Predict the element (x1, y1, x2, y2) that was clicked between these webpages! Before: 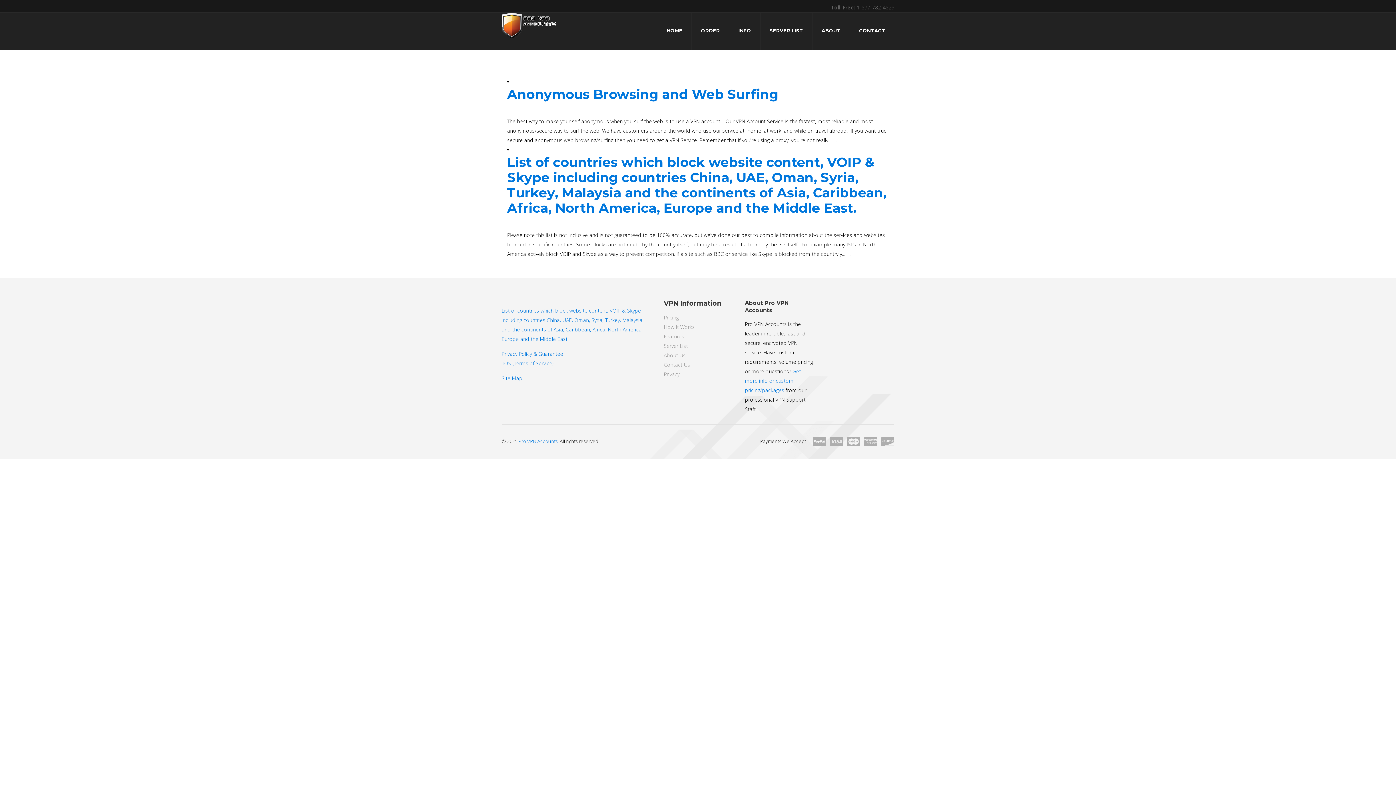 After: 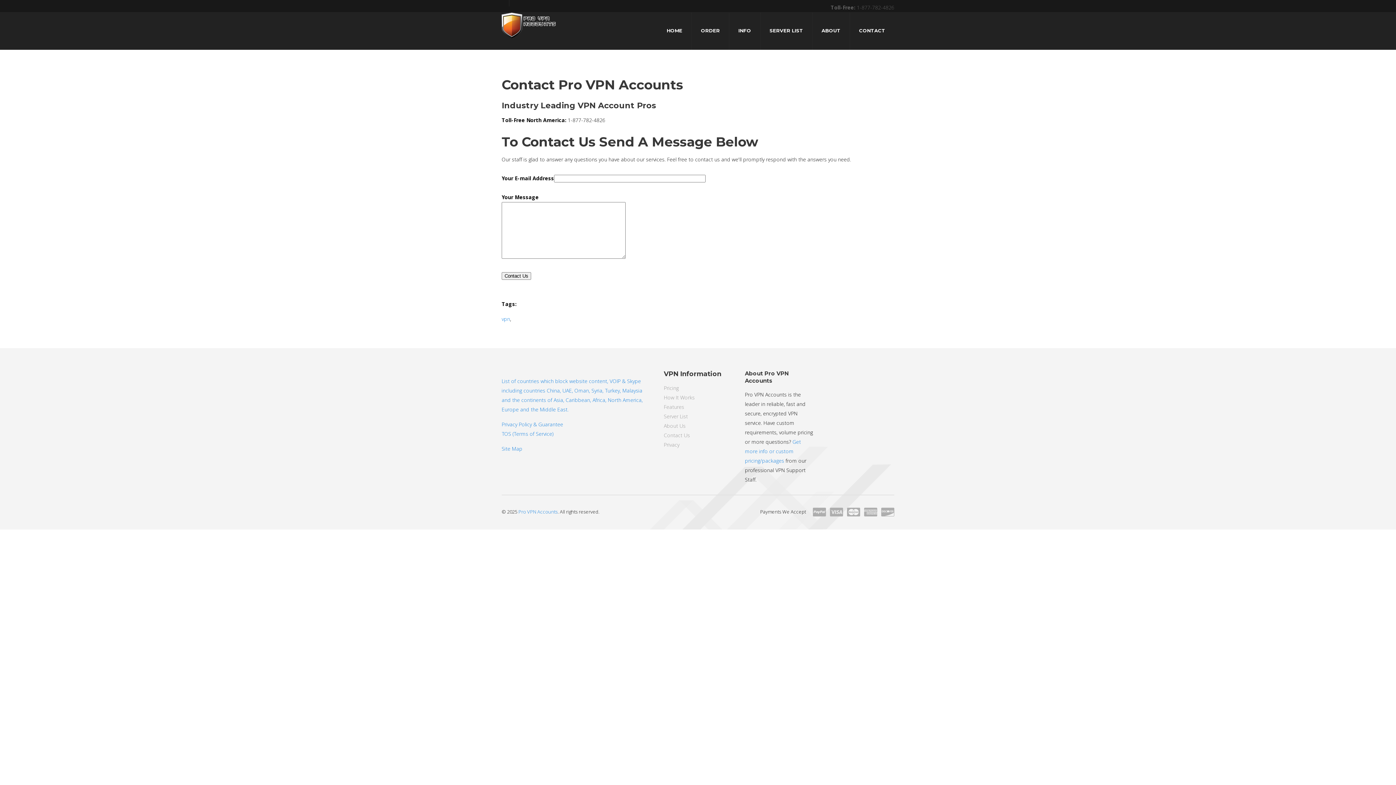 Action: label: Contact Us bbox: (664, 361, 690, 368)